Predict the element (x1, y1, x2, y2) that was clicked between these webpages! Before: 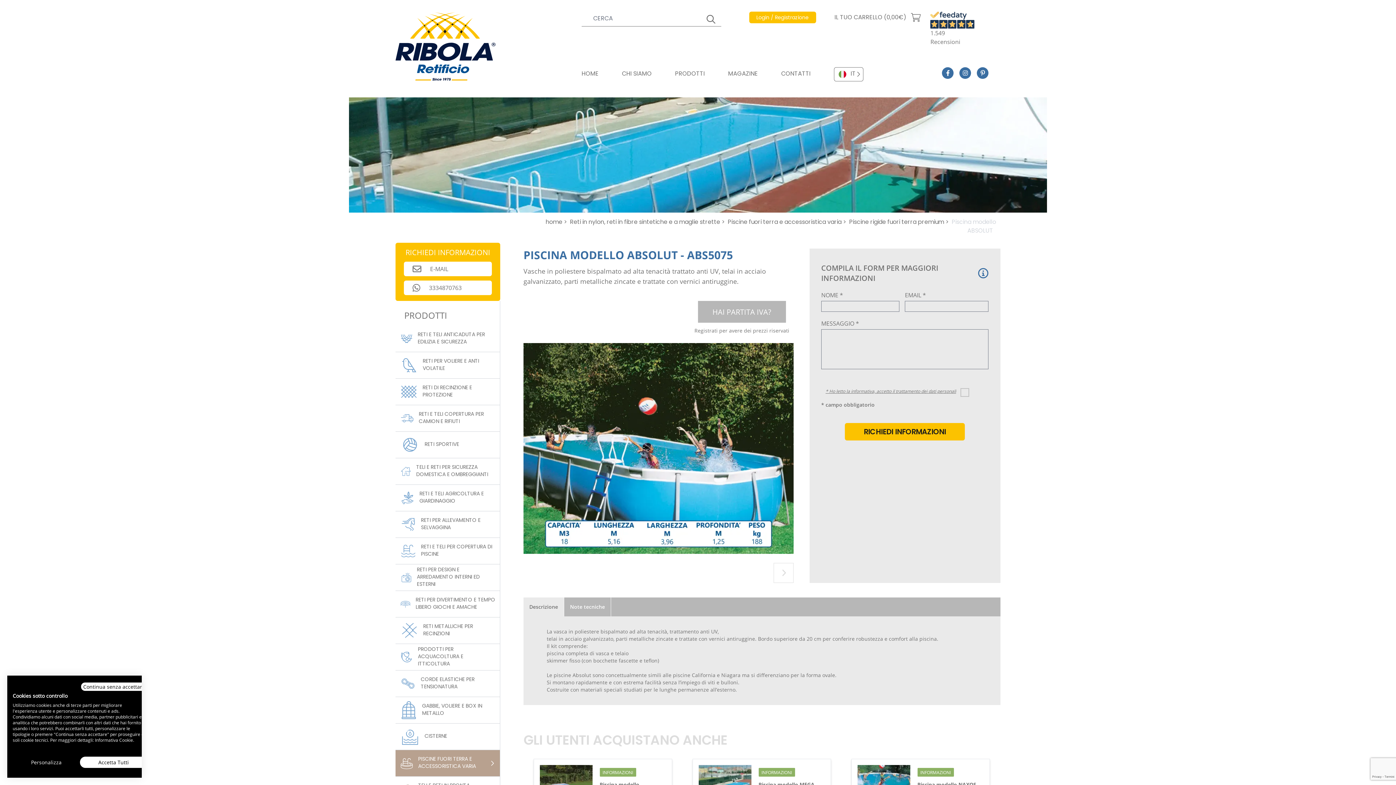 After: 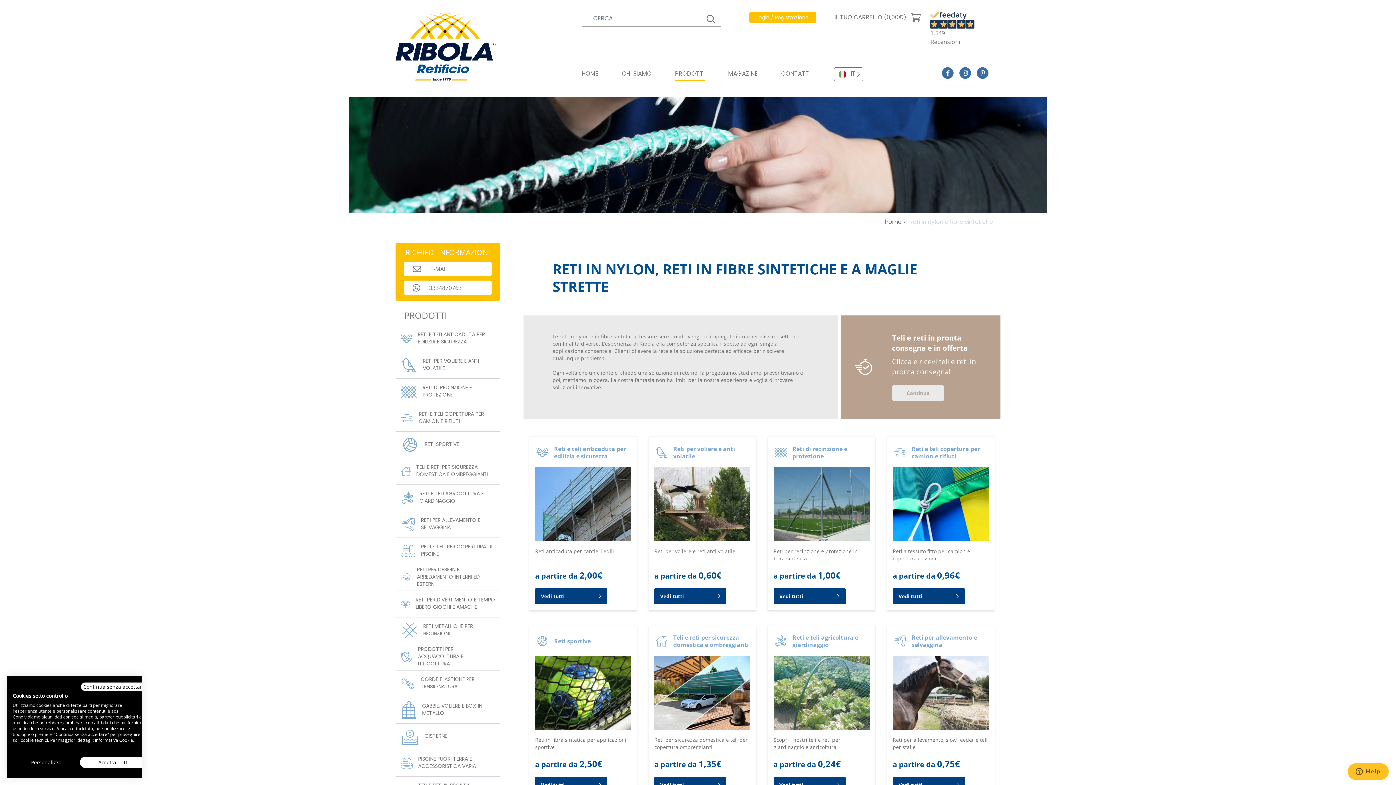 Action: bbox: (570, 217, 725, 227) label: Reti in nylon, reti in fibre sintetiche e a maglie strette >